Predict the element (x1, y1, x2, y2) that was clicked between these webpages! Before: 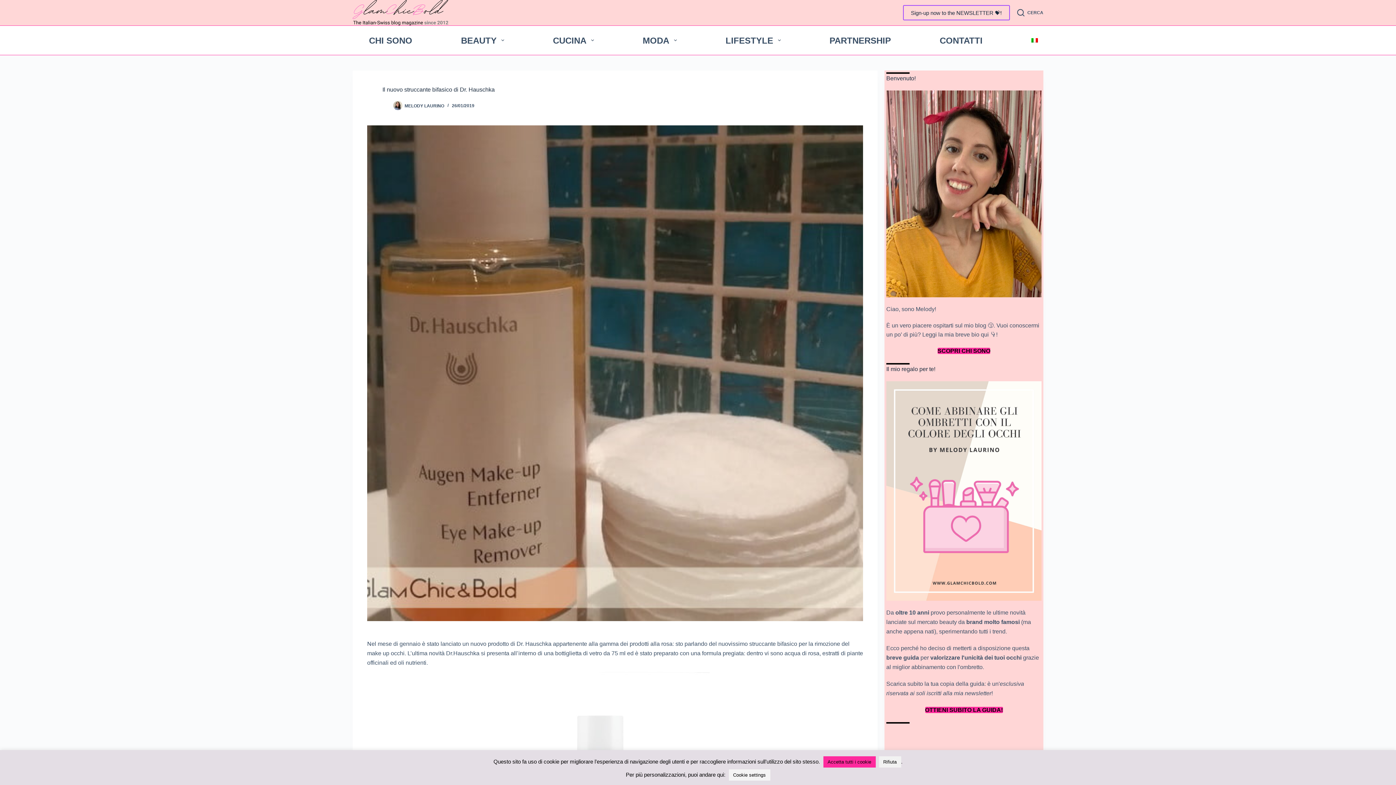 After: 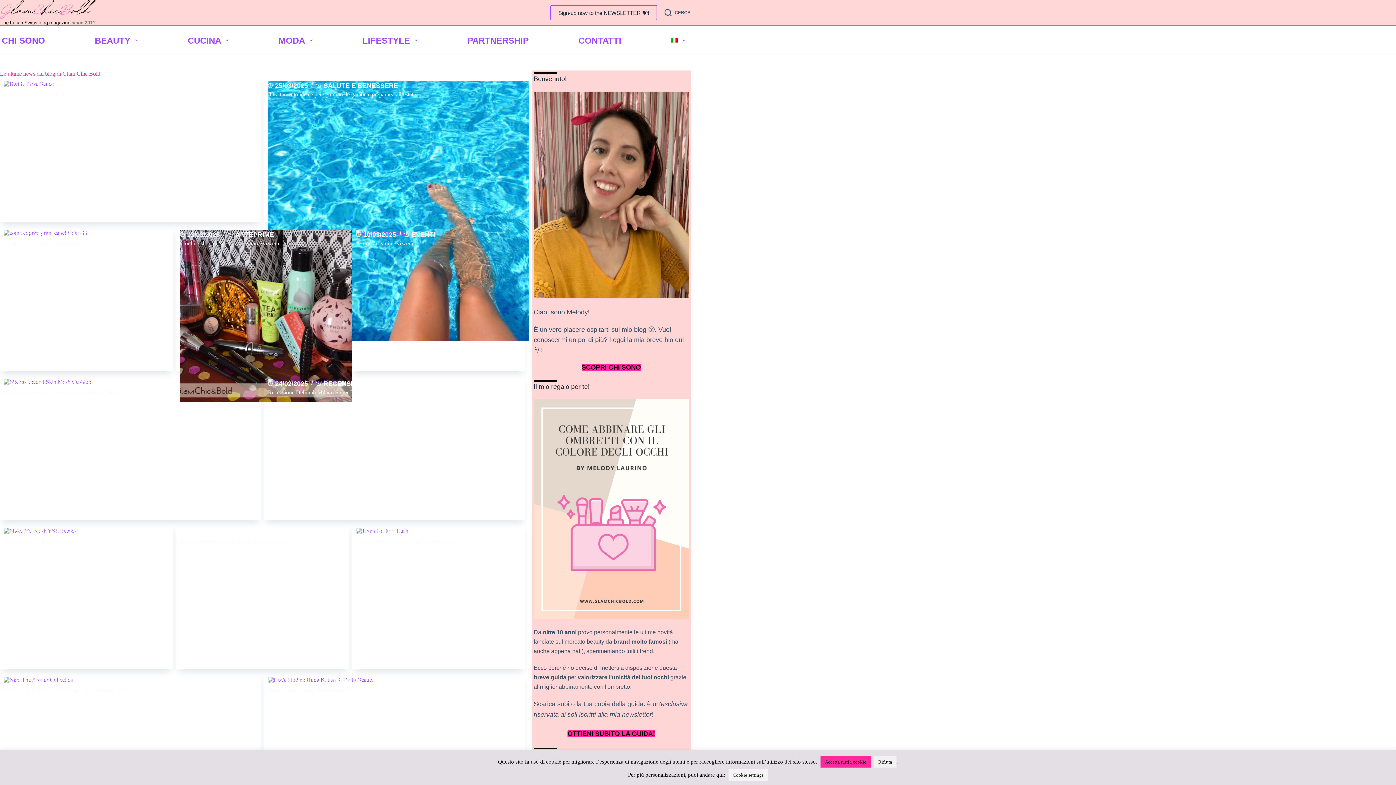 Action: bbox: (404, 103, 444, 108) label: MELODY LAURINO